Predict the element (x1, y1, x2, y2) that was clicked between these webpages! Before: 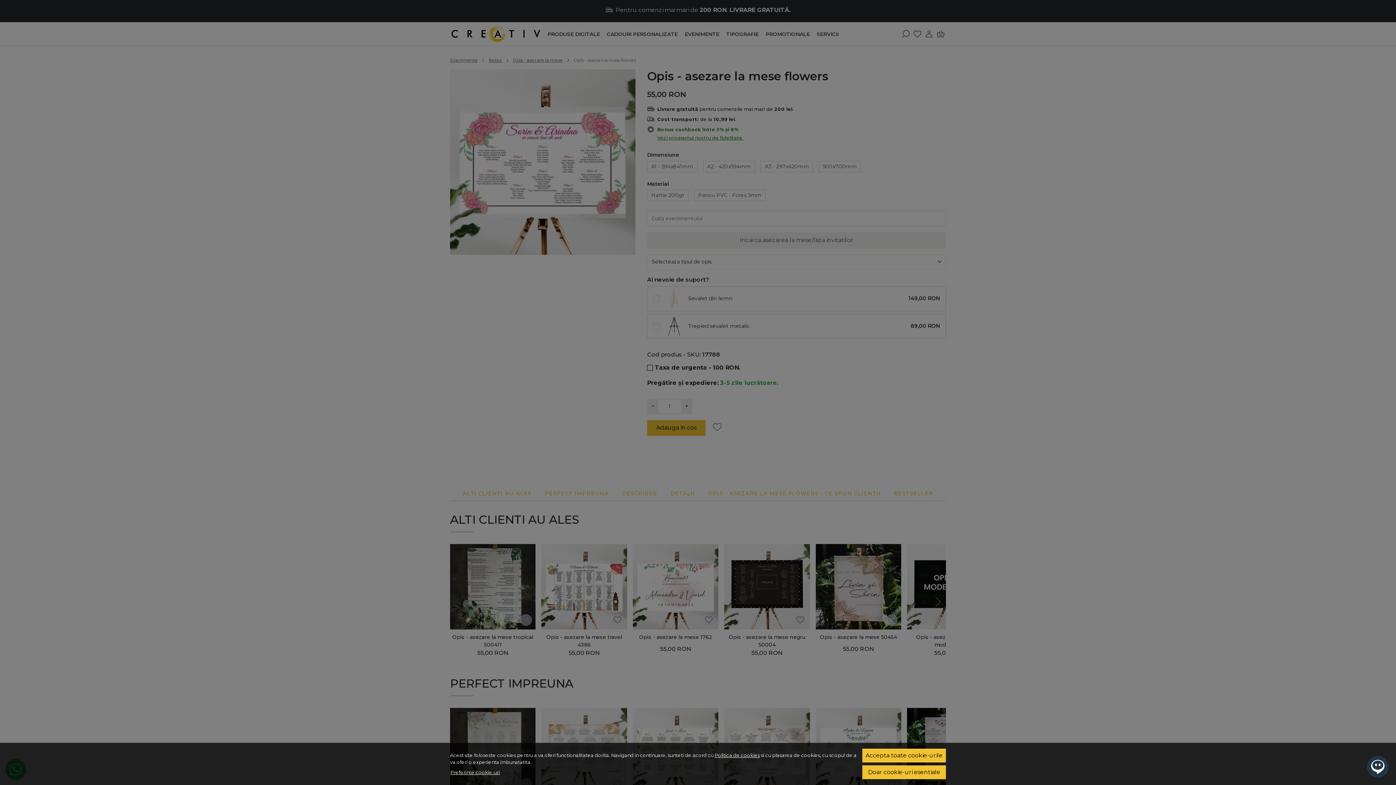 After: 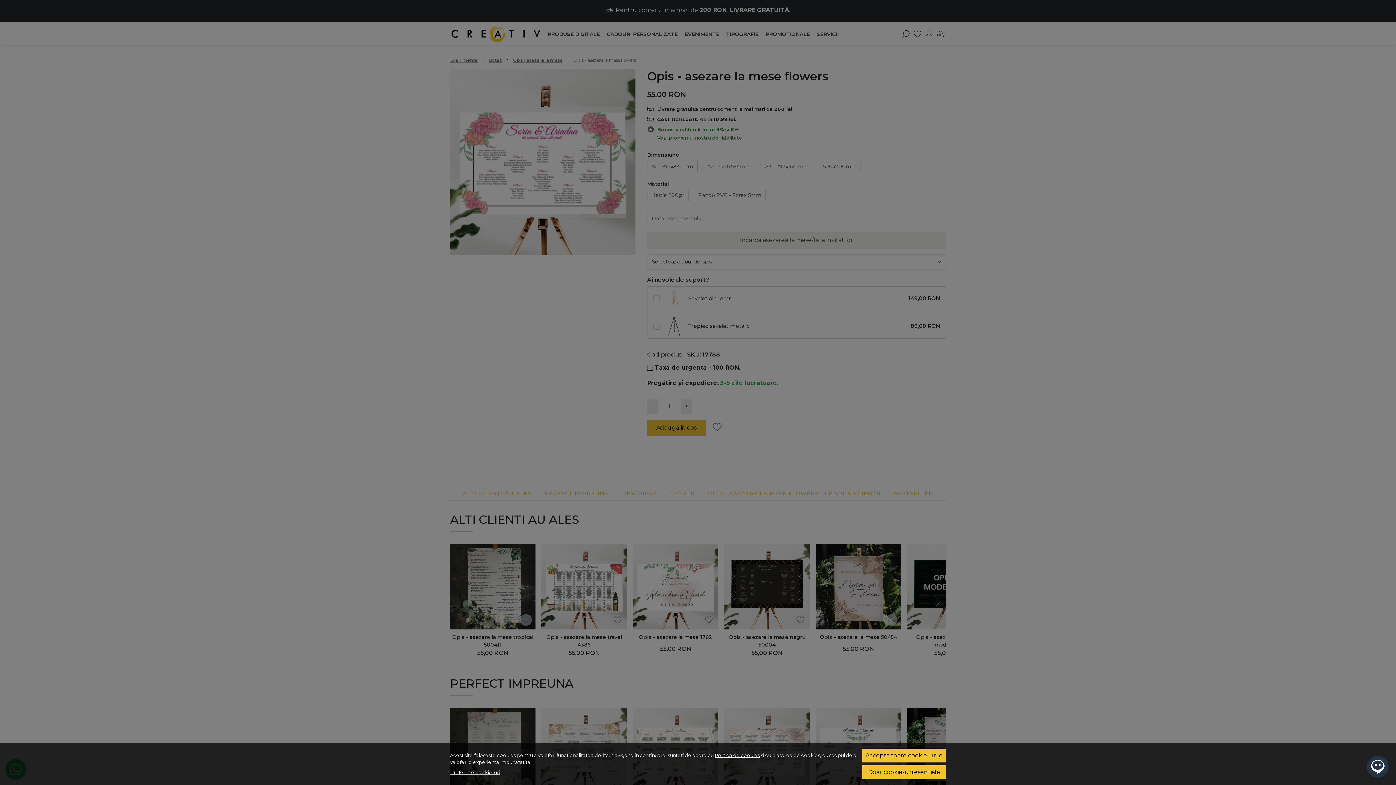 Action: label: Politica de cookies bbox: (714, 752, 760, 758)